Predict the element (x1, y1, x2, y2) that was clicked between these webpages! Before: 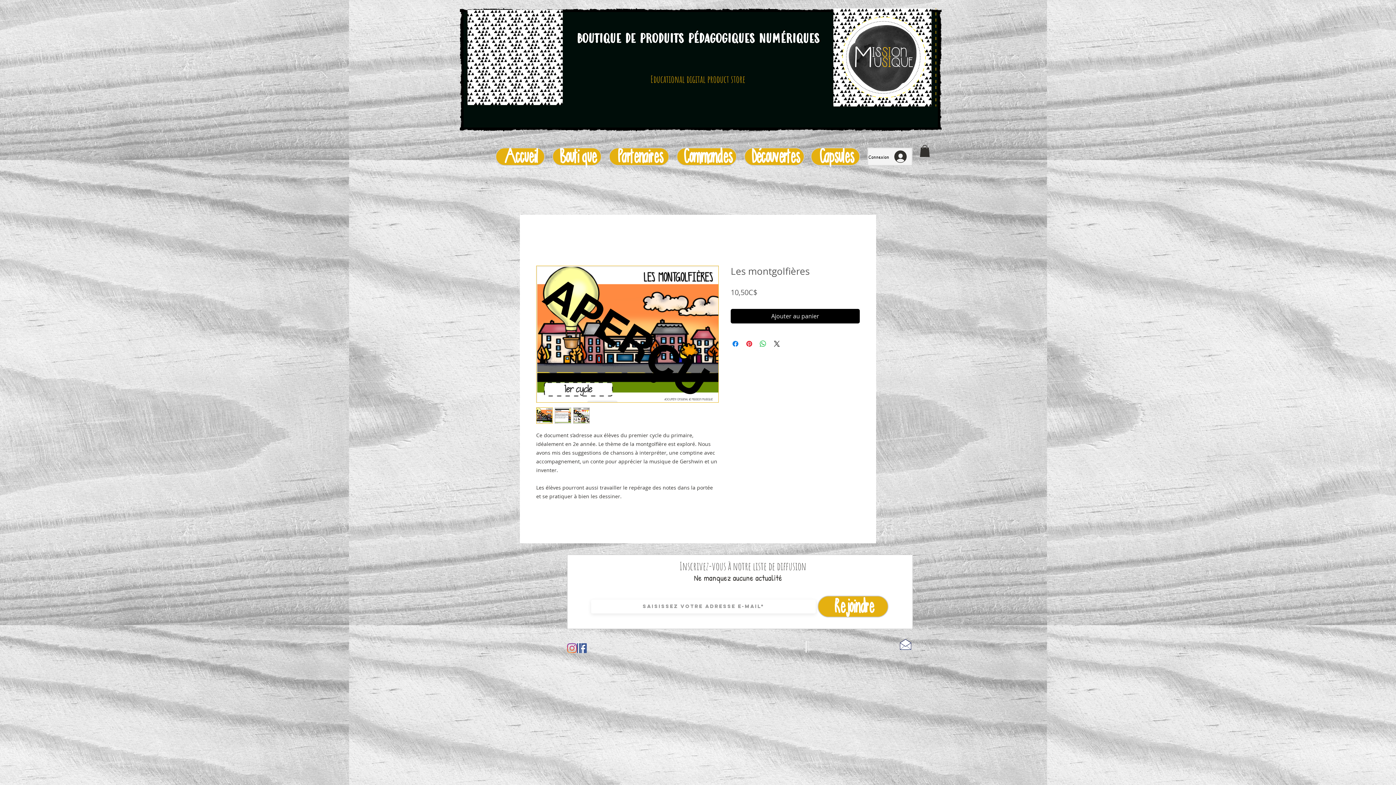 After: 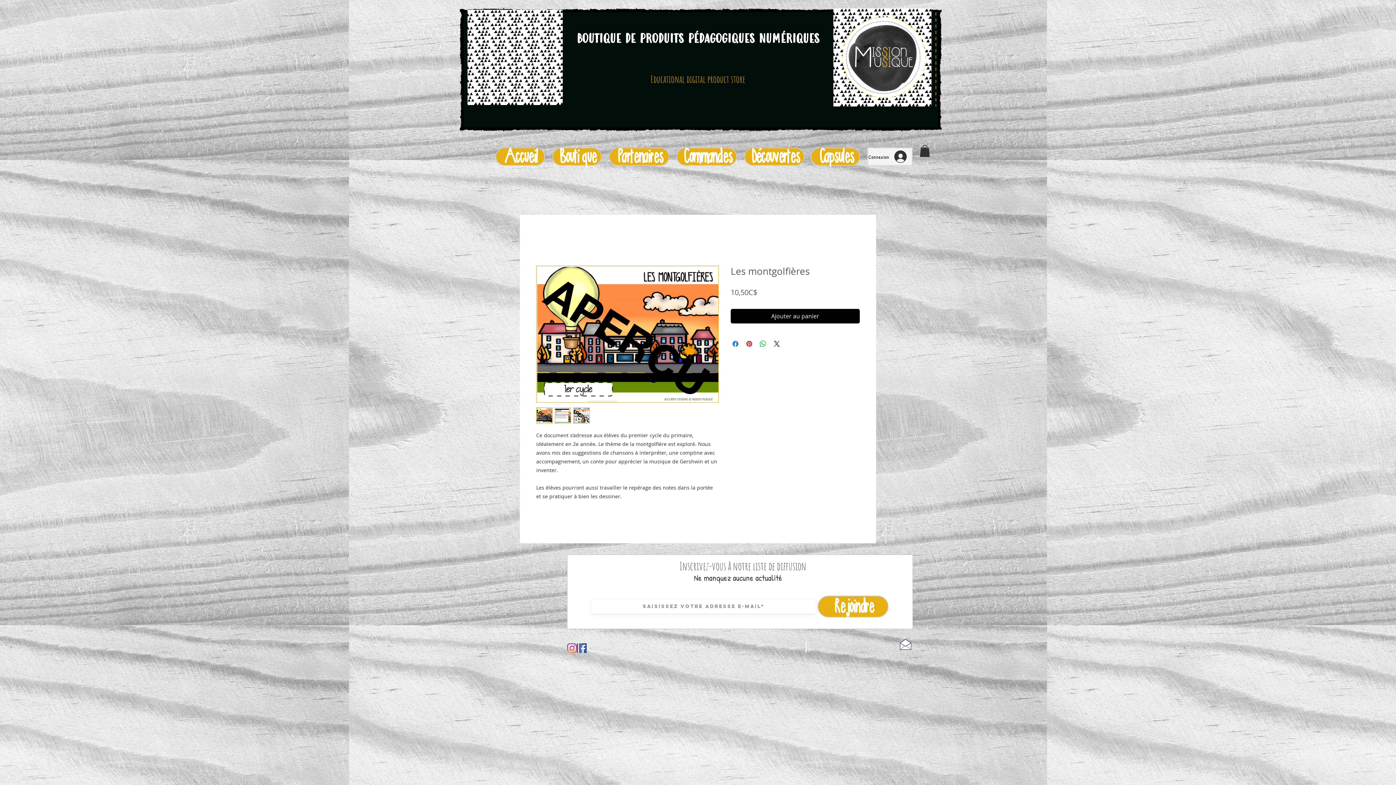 Action: label: Instagram bbox: (567, 643, 577, 653)